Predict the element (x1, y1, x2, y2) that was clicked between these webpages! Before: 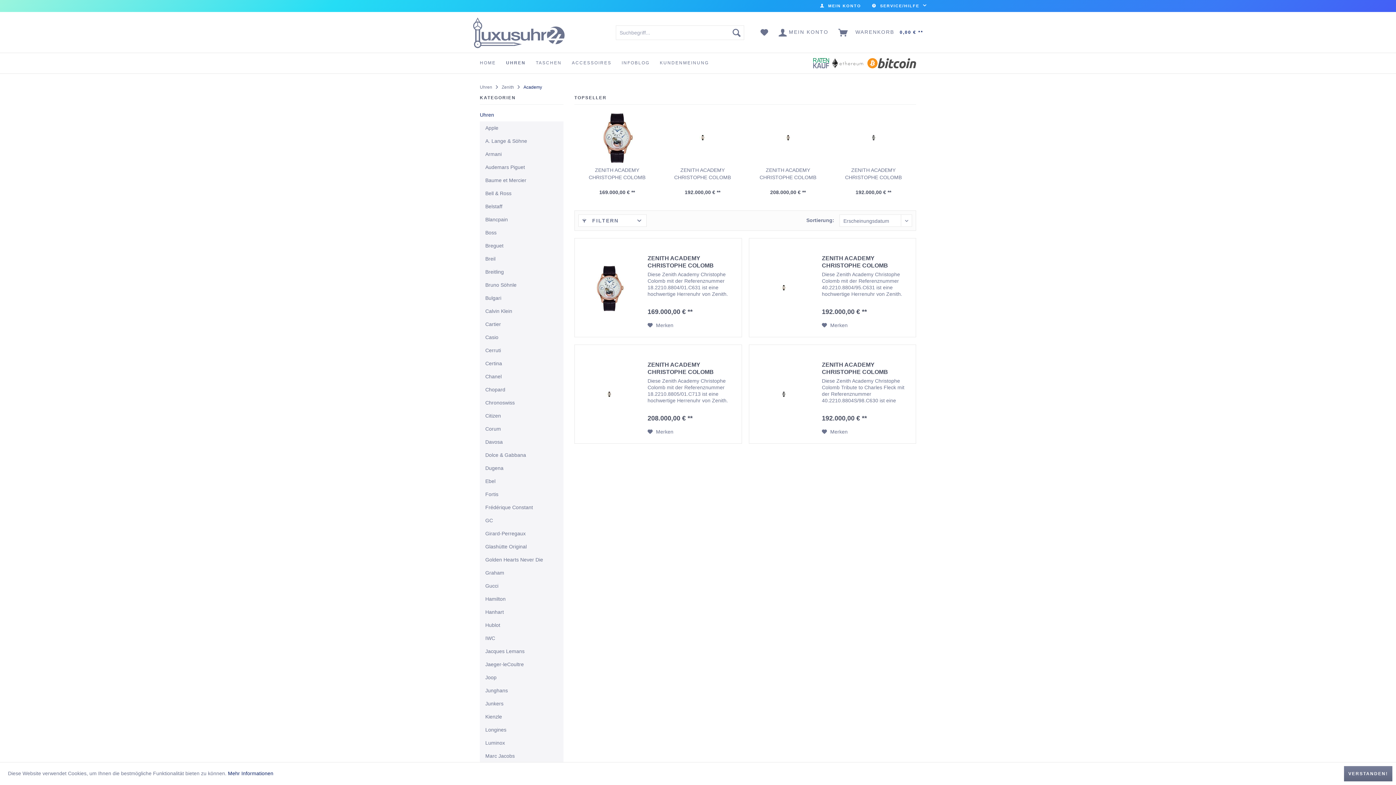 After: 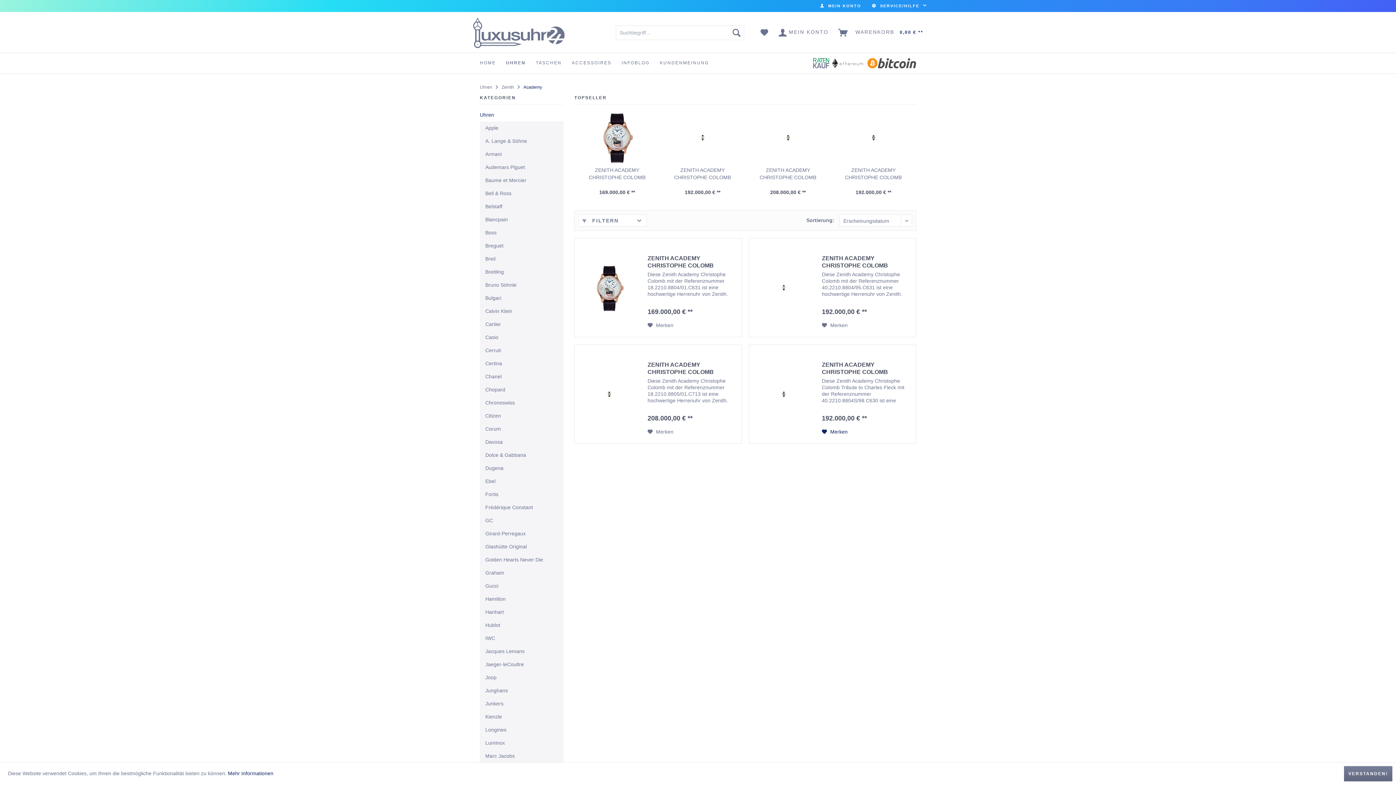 Action: bbox: (822, 427, 847, 436) label:  Merken